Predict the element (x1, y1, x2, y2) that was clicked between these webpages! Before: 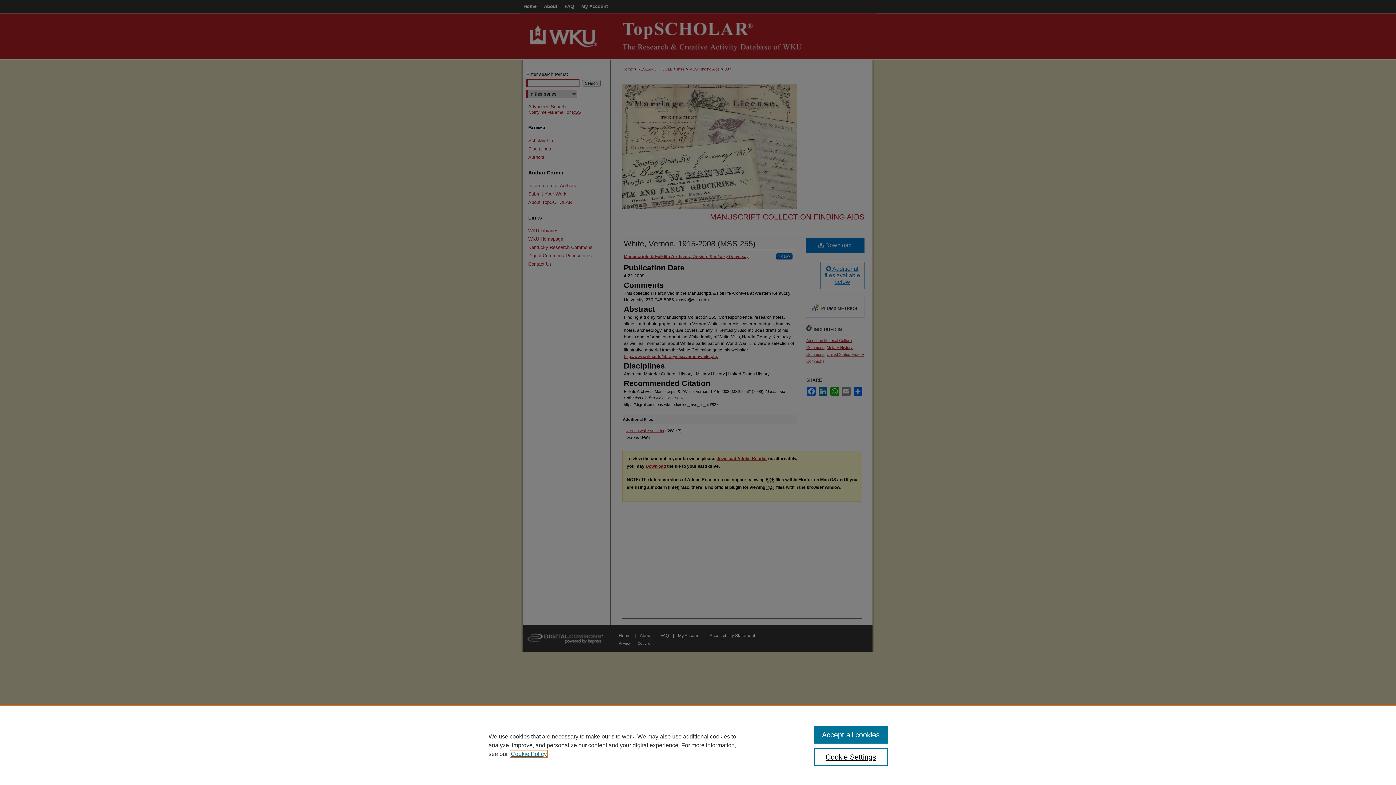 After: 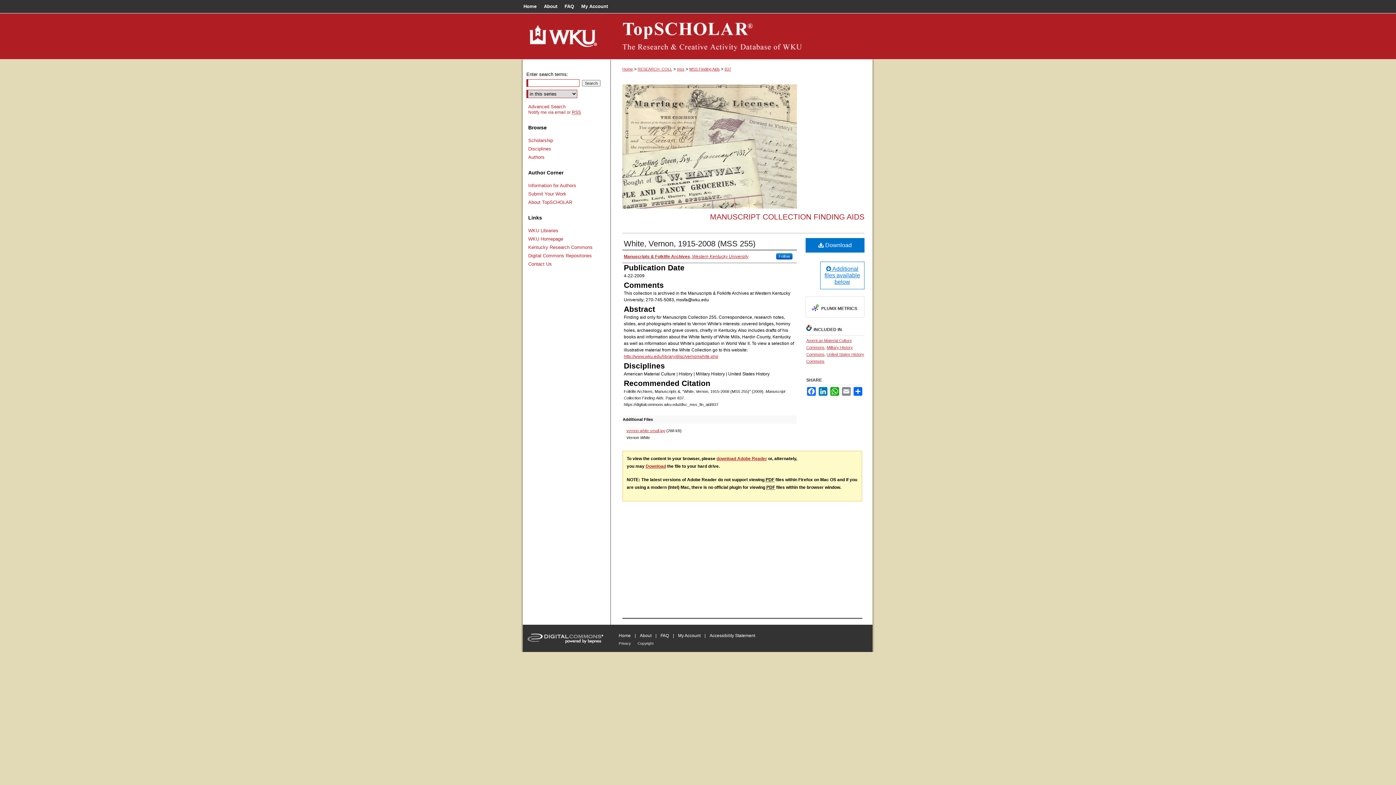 Action: label: Accept all cookies bbox: (814, 726, 887, 744)